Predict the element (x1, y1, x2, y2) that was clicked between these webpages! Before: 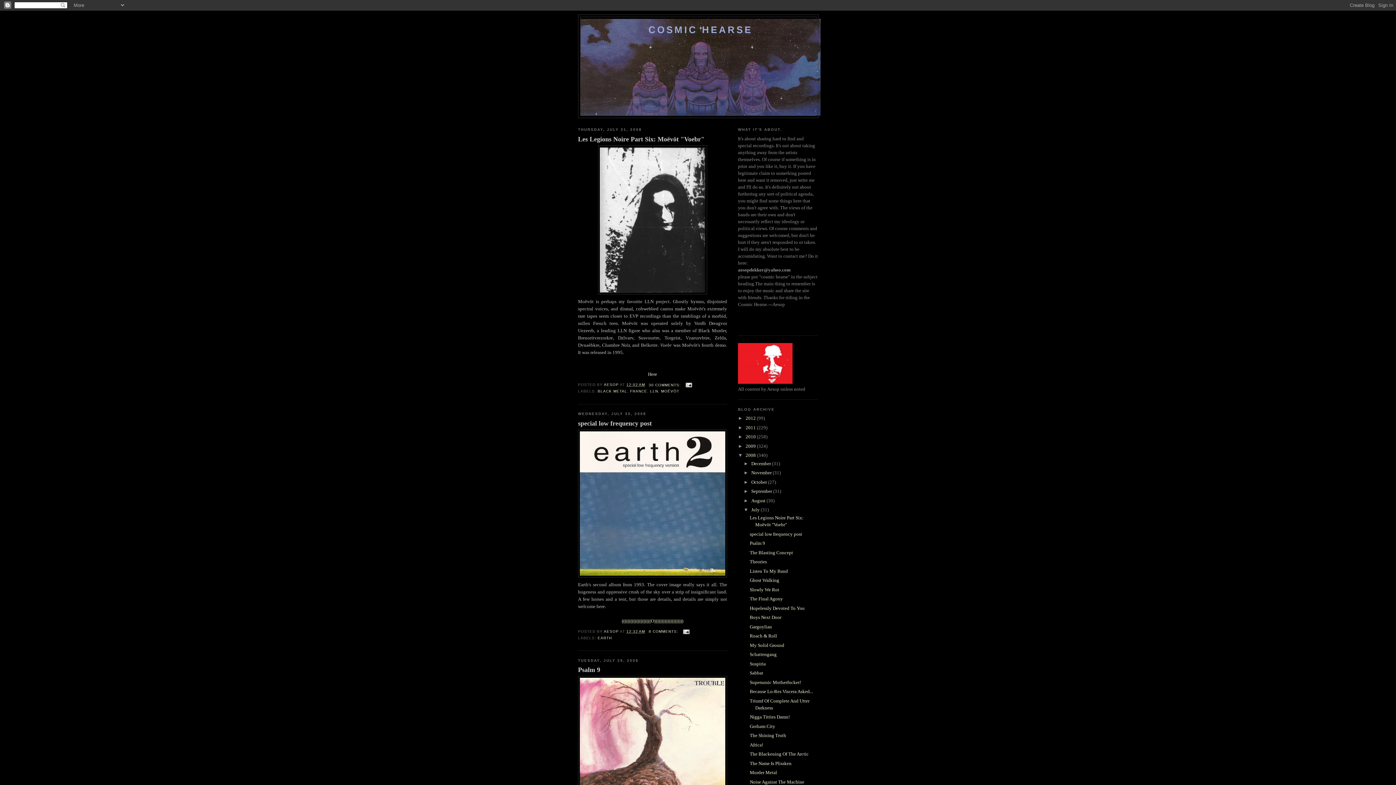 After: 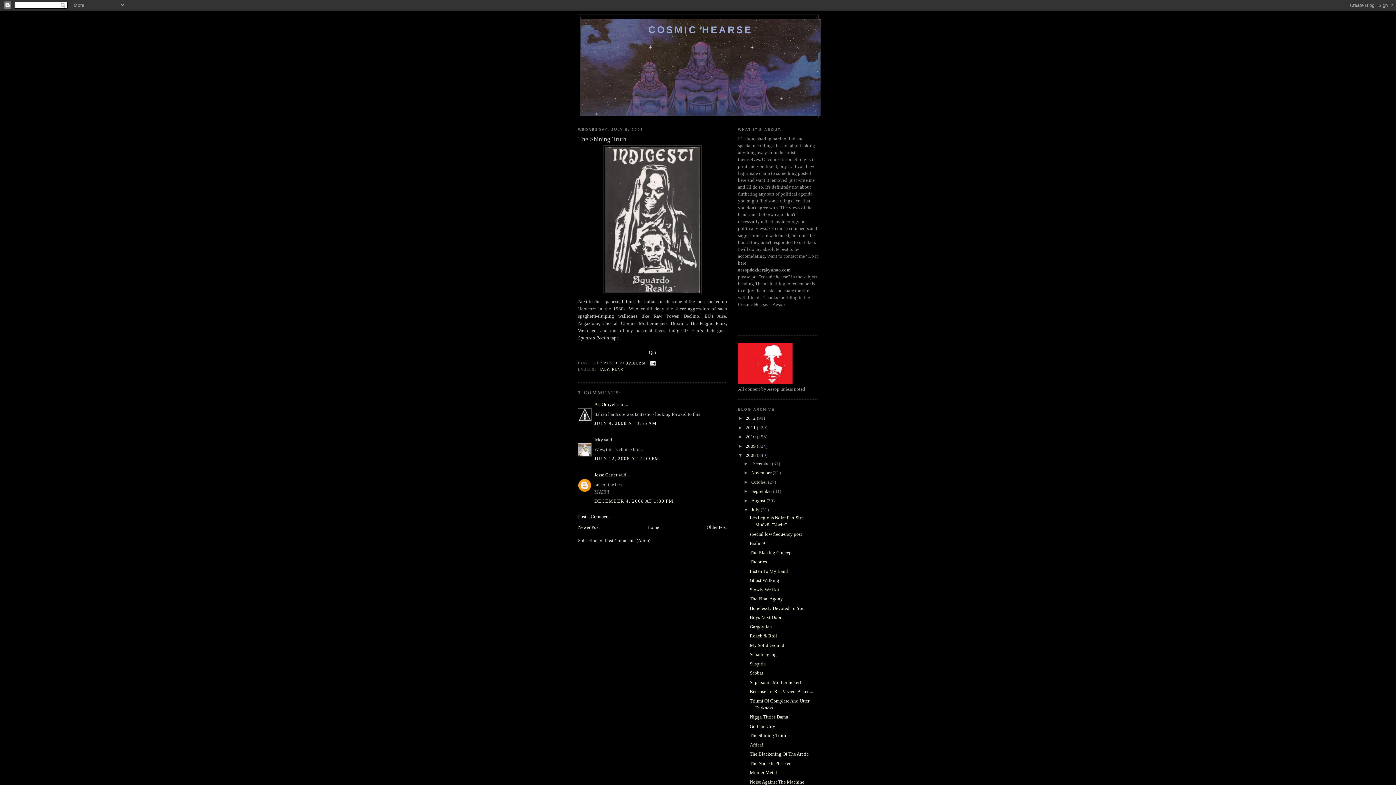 Action: label: The Shining Truth bbox: (749, 733, 786, 738)